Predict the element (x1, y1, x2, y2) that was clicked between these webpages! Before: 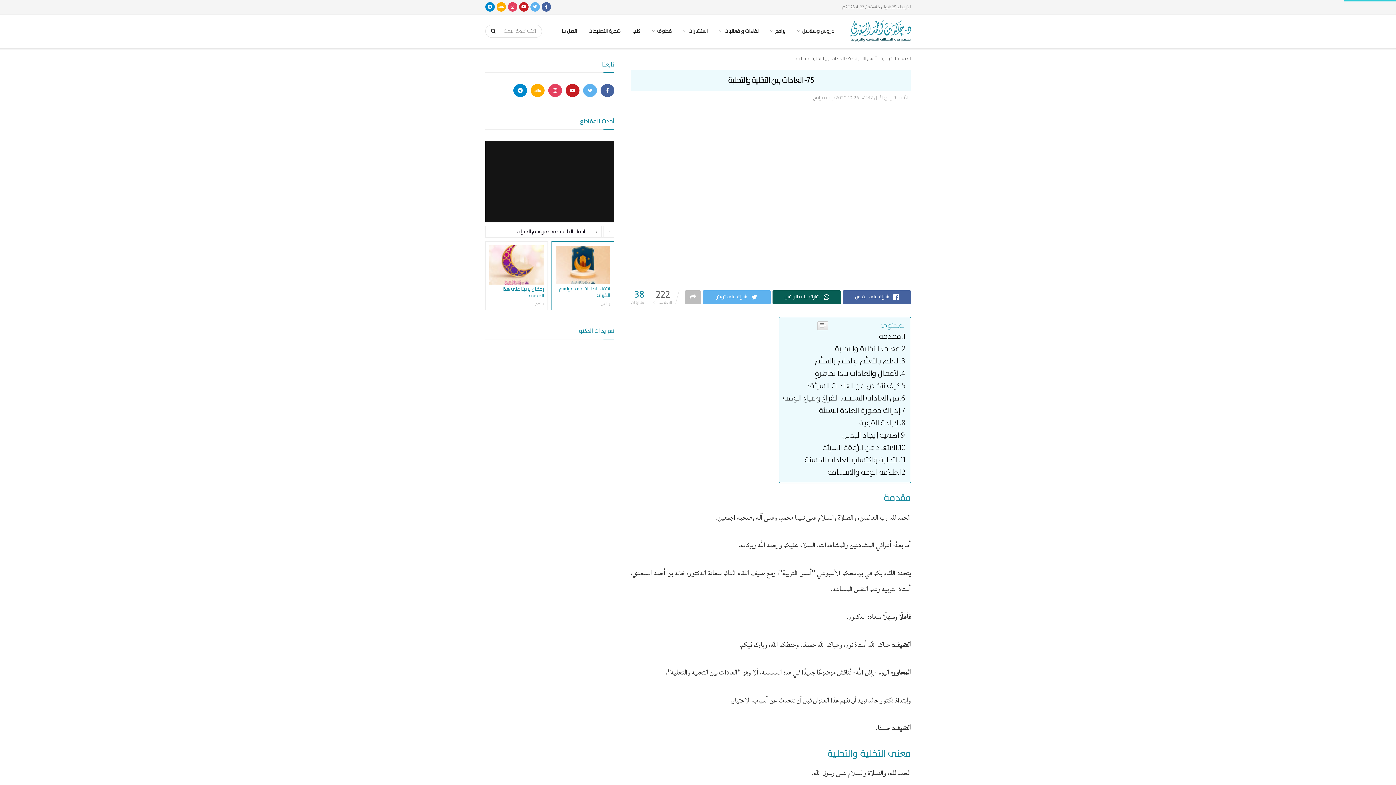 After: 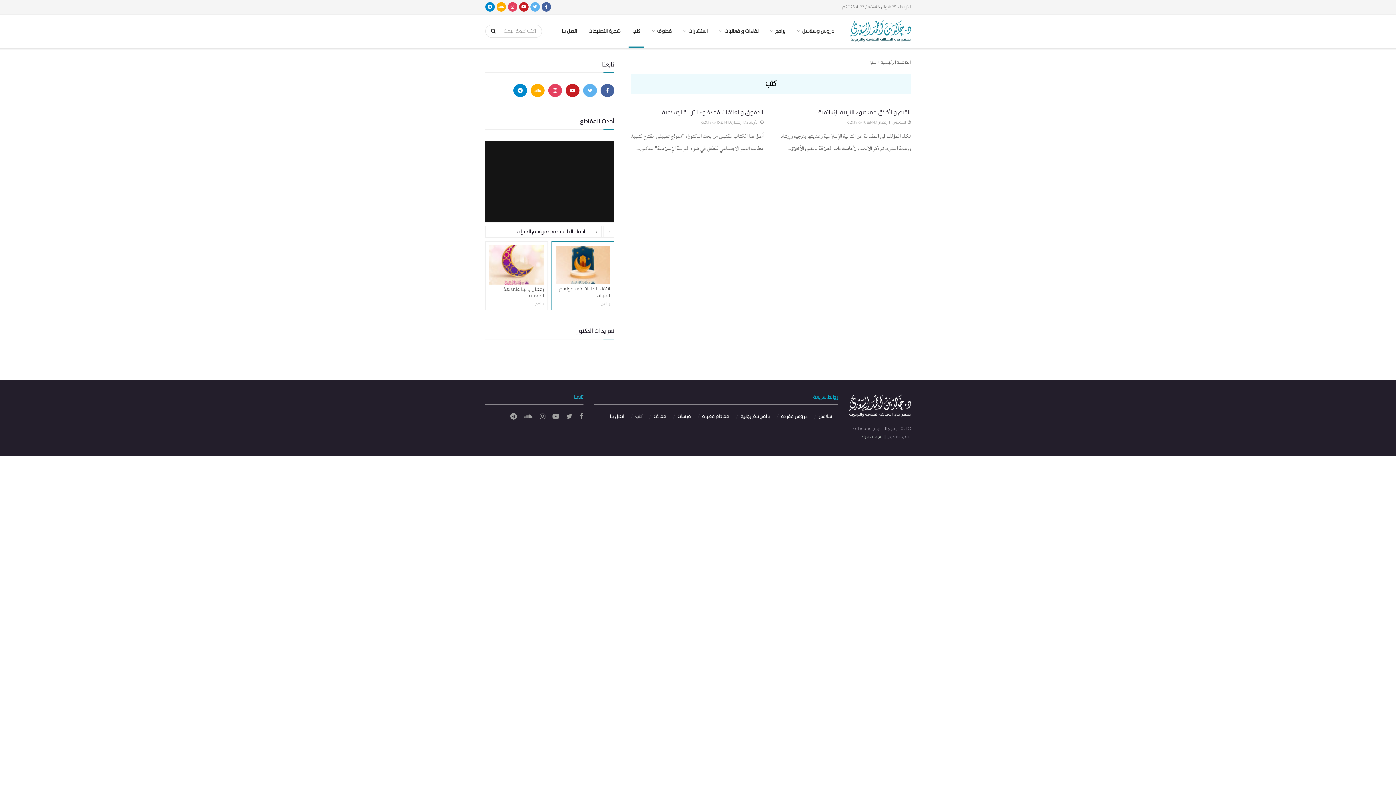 Action: bbox: (626, 14, 646, 47) label: كتب